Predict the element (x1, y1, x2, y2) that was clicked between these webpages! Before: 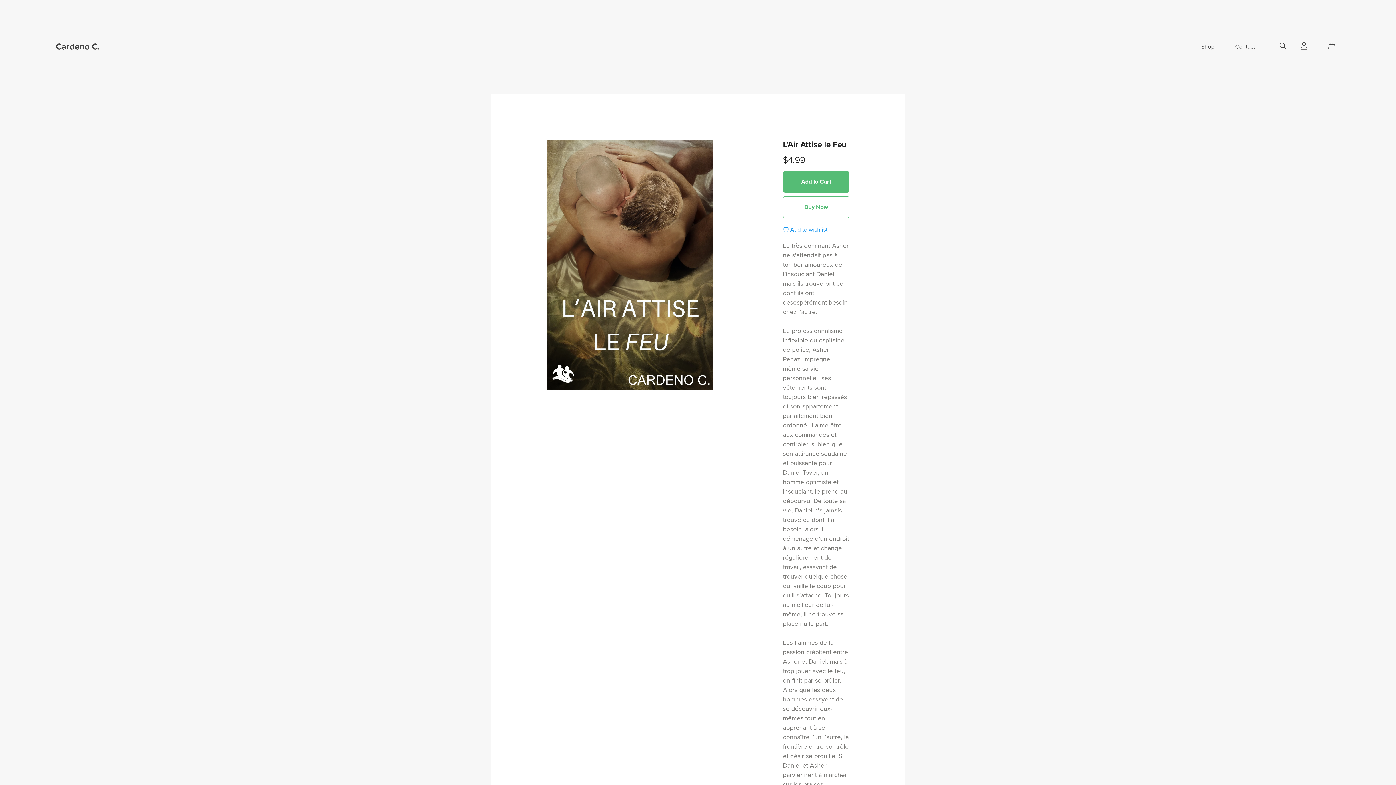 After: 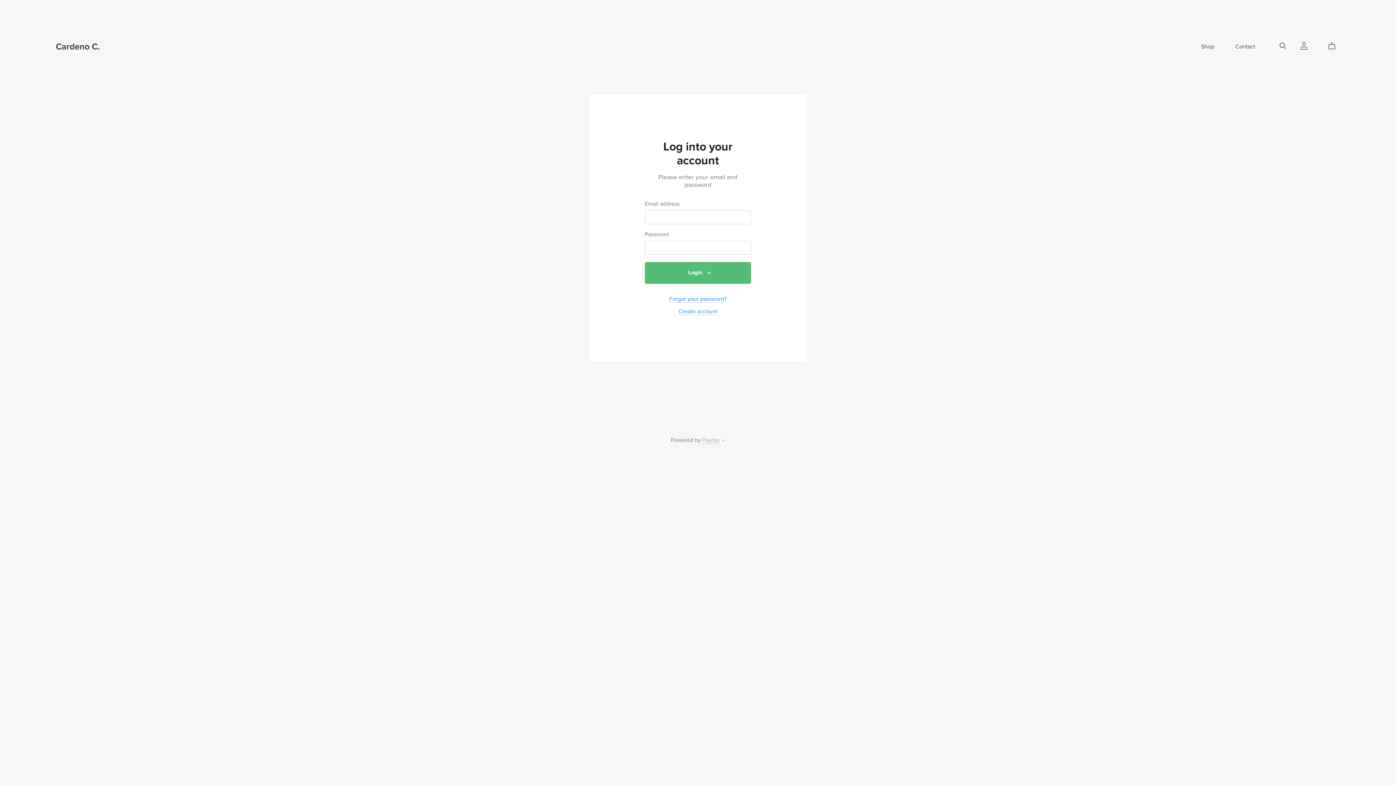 Action: bbox: (1299, 41, 1308, 48) label: Login